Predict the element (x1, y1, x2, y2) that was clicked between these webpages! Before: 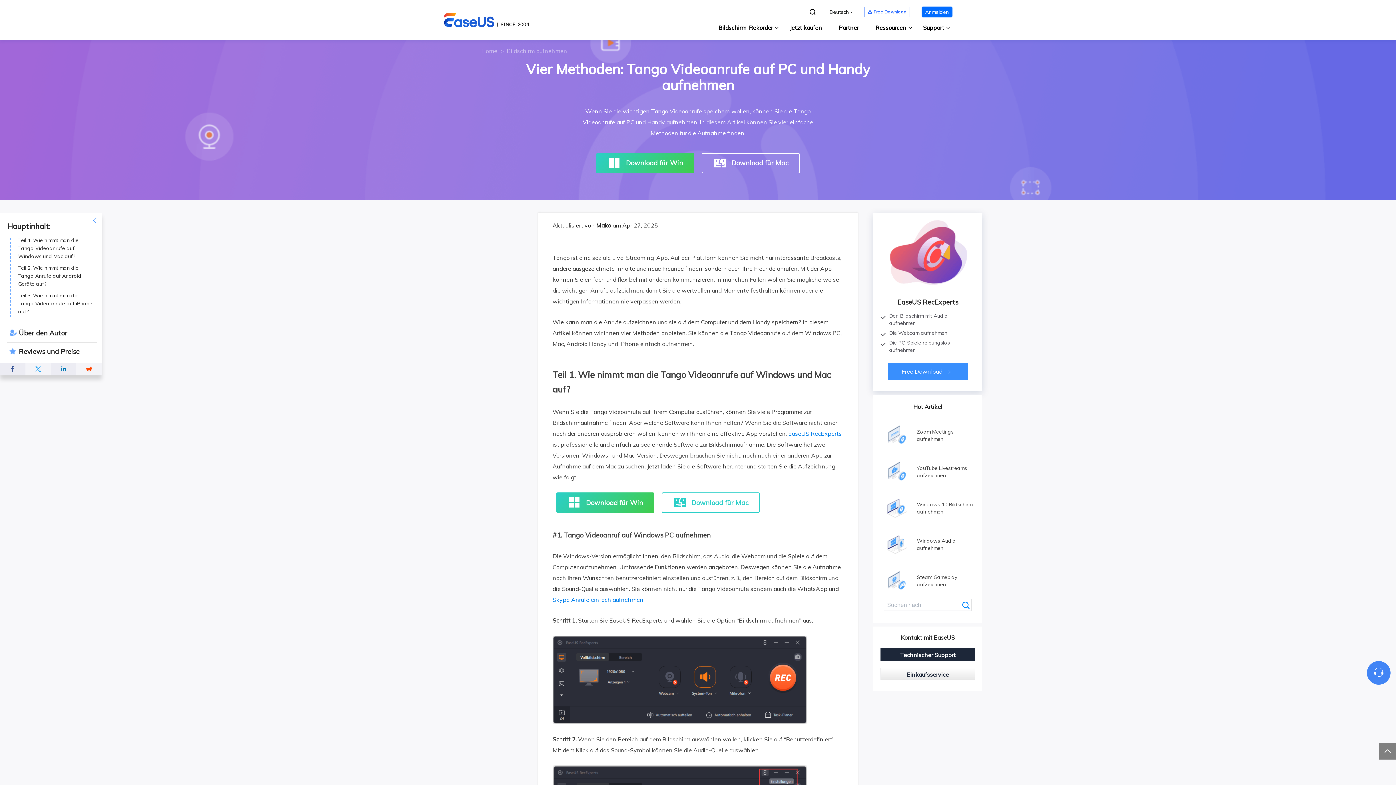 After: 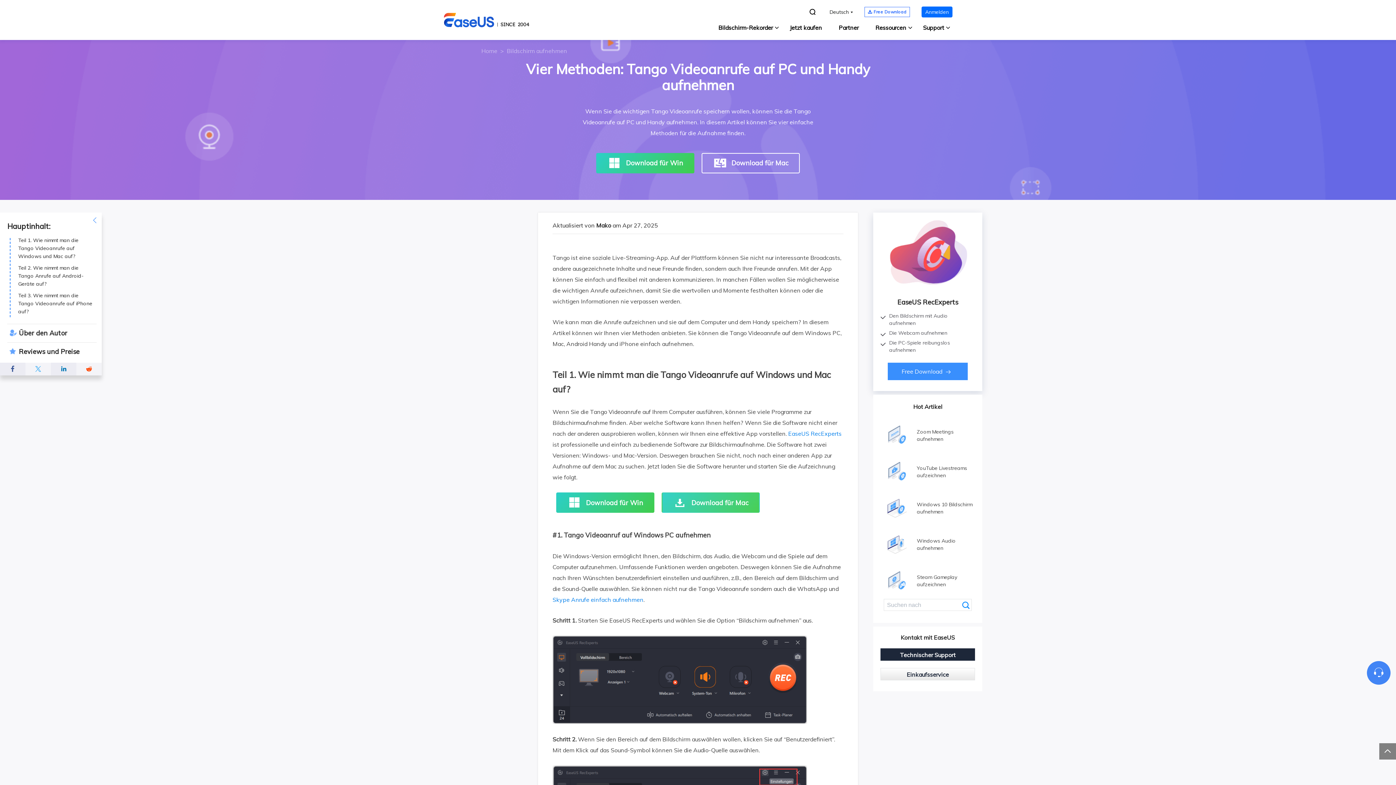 Action: label:  
Download für Mac bbox: (661, 492, 760, 513)